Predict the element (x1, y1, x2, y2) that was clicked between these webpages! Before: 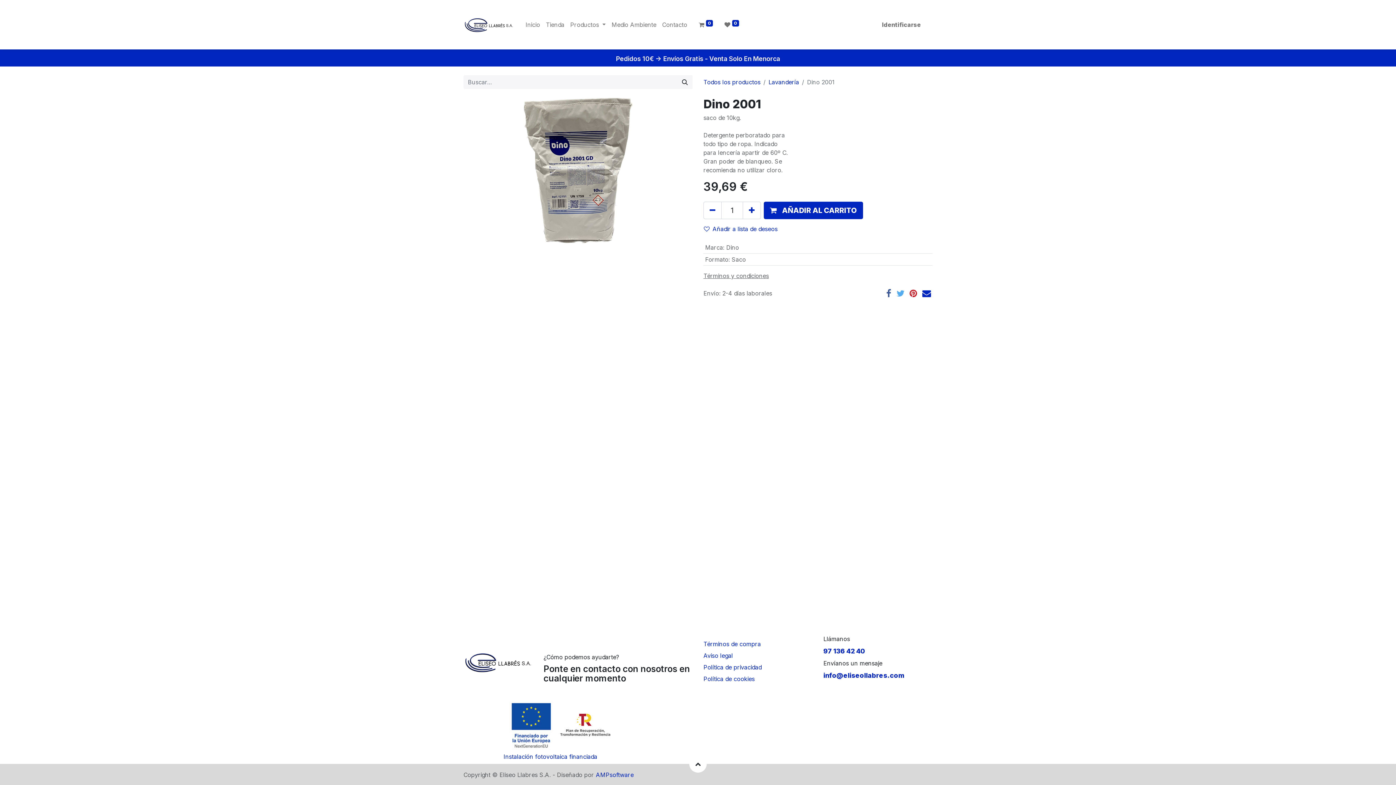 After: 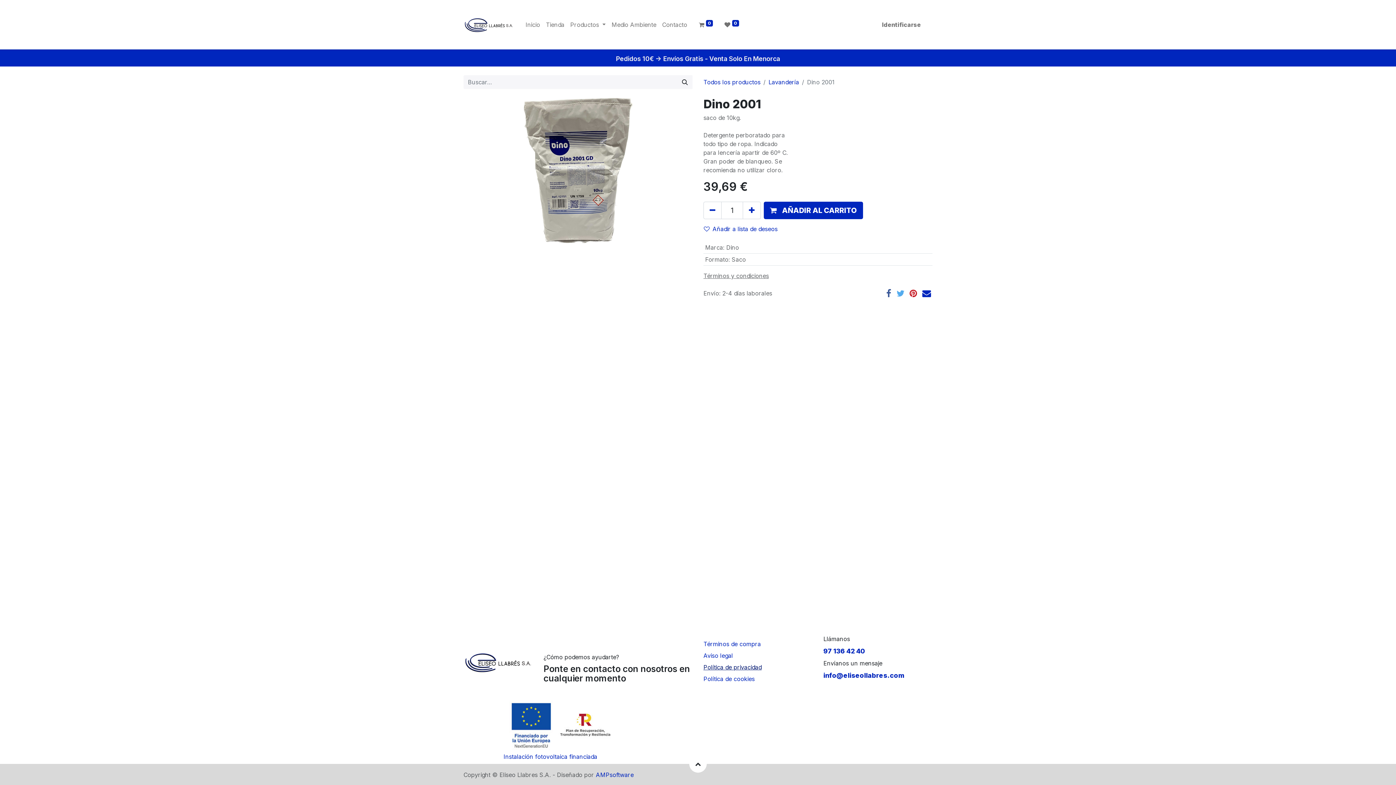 Action: label: Política de privacidad bbox: (703, 664, 761, 671)